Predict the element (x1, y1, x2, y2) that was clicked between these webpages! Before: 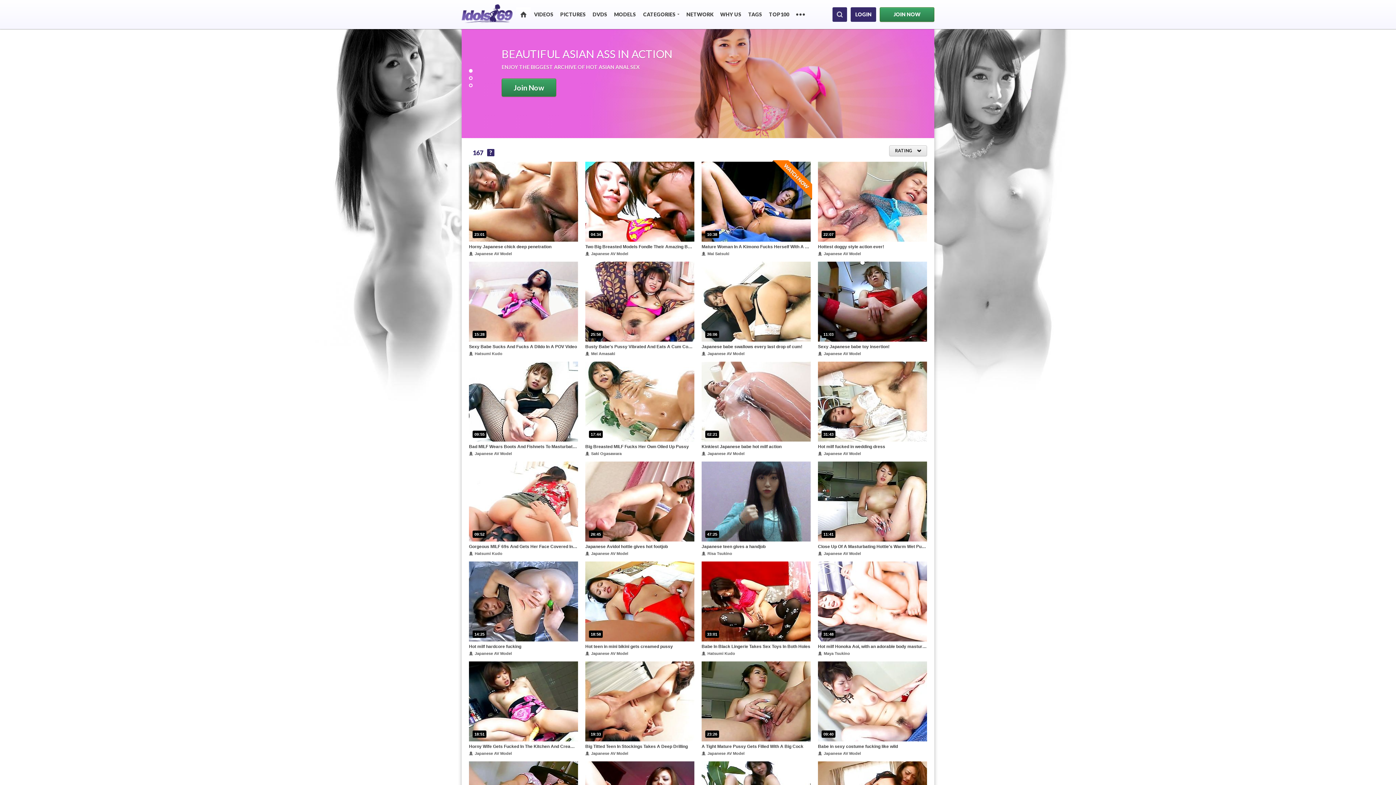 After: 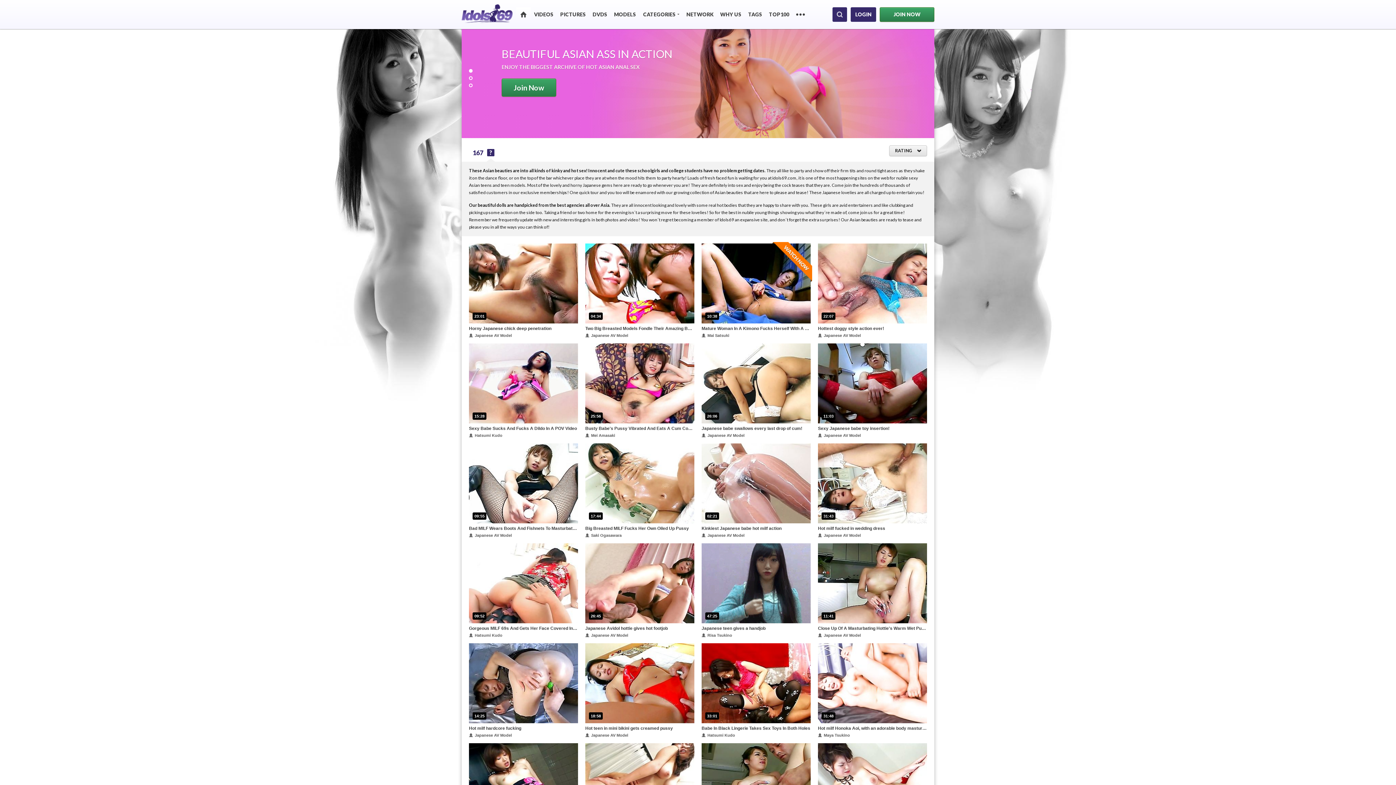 Action: label: ? bbox: (487, 149, 494, 156)